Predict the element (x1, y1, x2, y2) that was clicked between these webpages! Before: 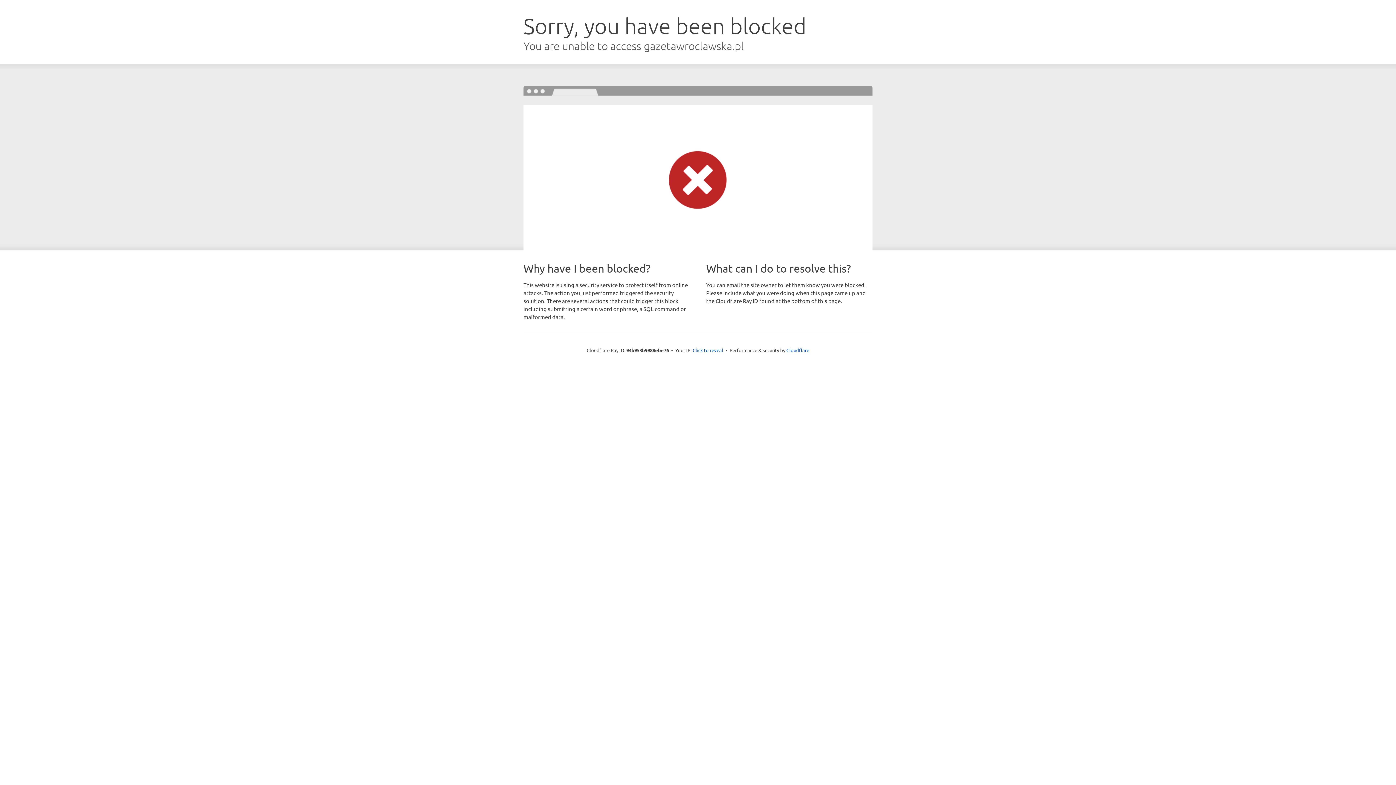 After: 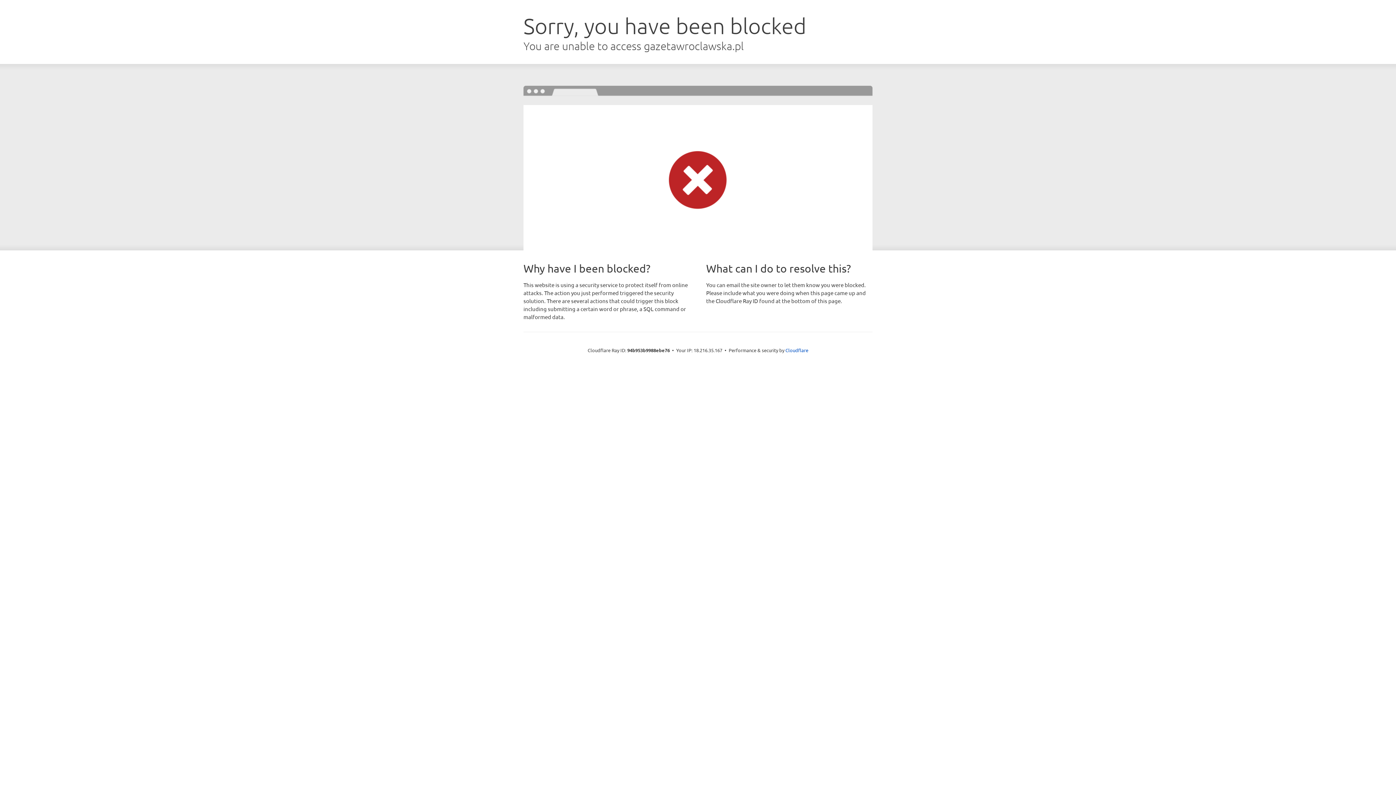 Action: bbox: (692, 346, 723, 353) label: Click to reveal